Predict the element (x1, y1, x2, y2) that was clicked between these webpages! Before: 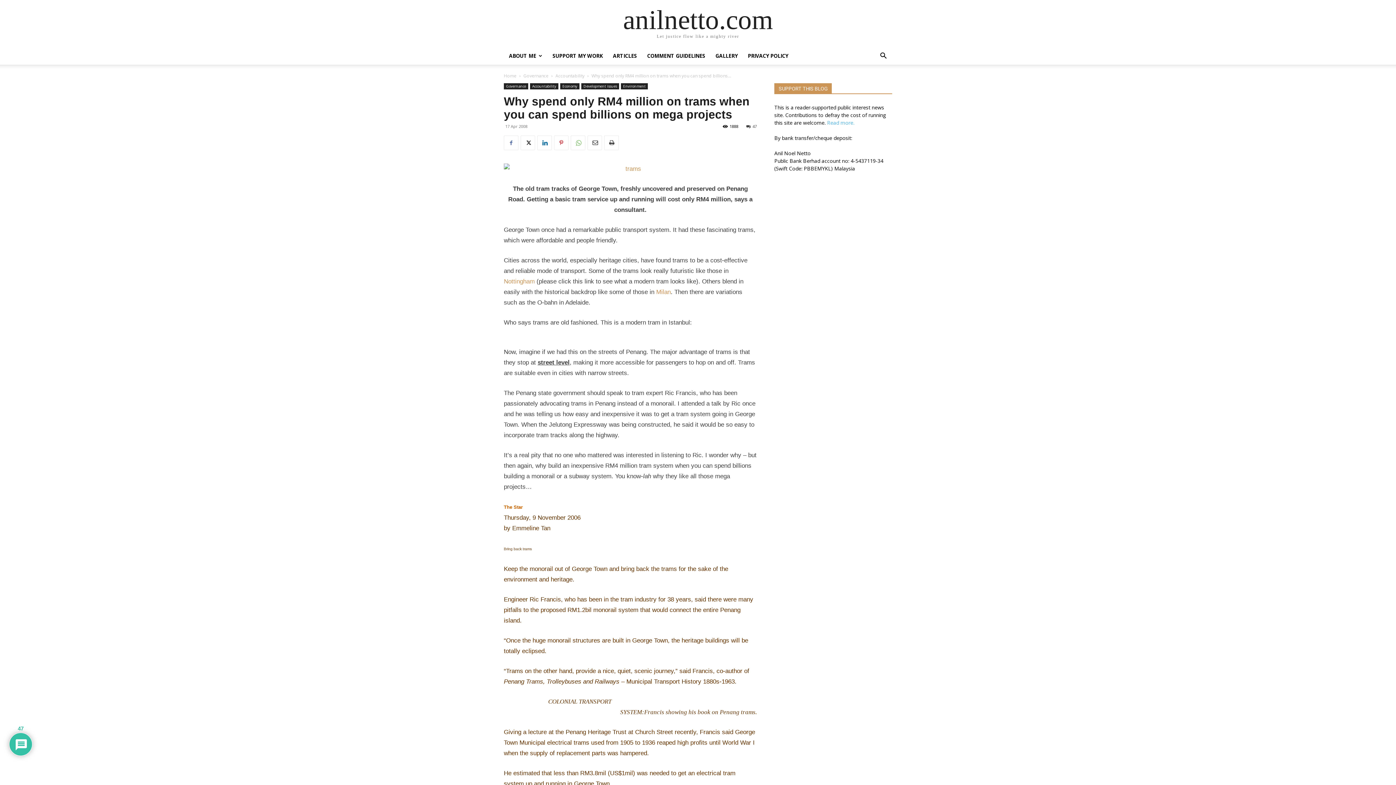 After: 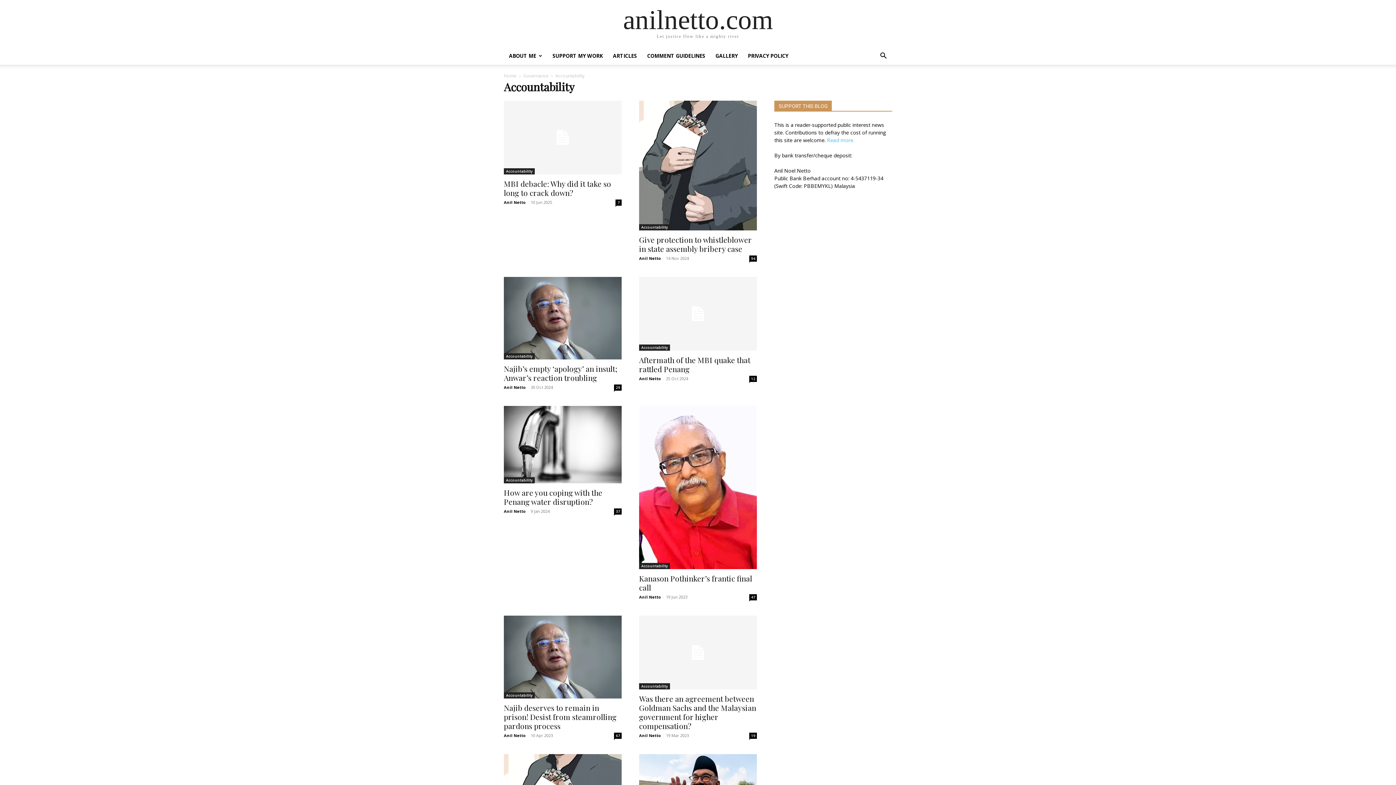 Action: label: Accountability bbox: (555, 72, 584, 78)